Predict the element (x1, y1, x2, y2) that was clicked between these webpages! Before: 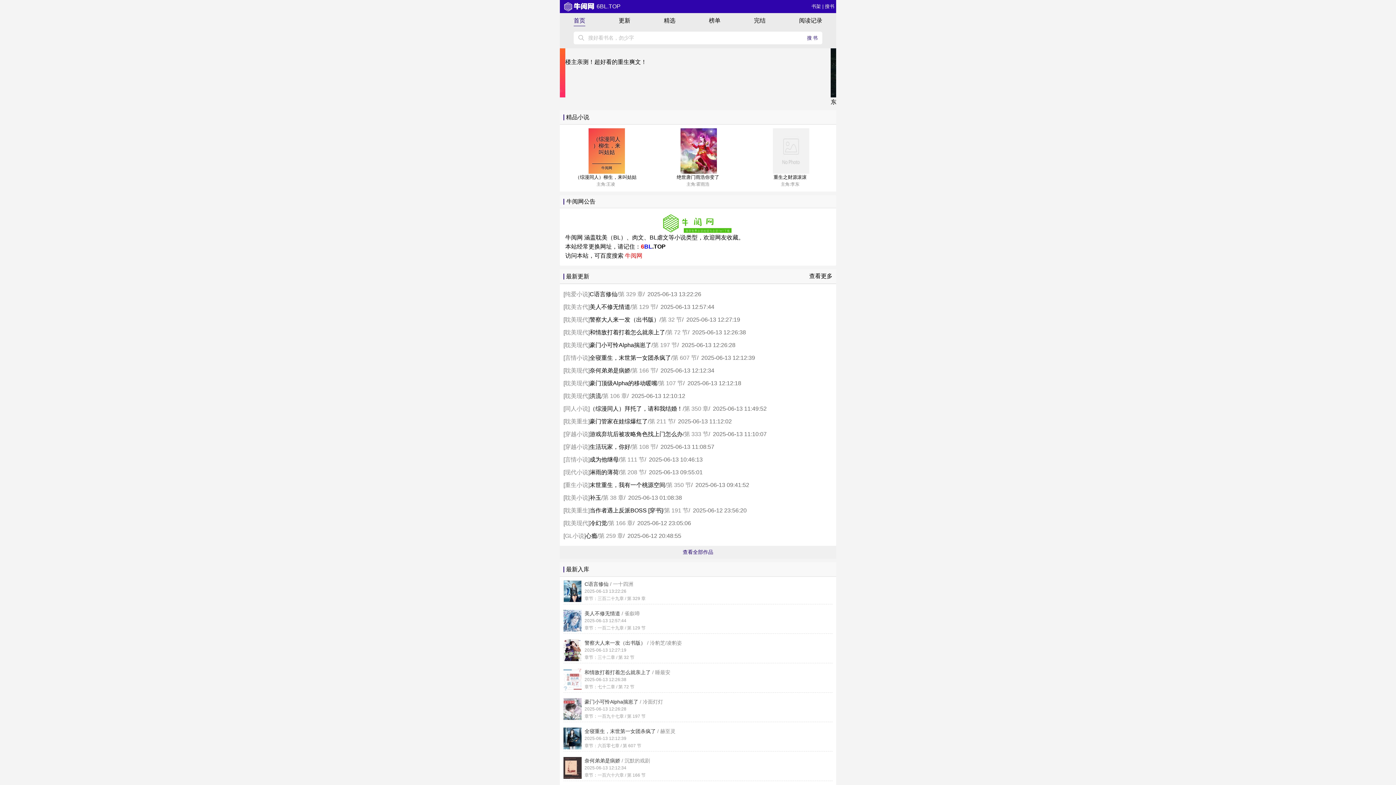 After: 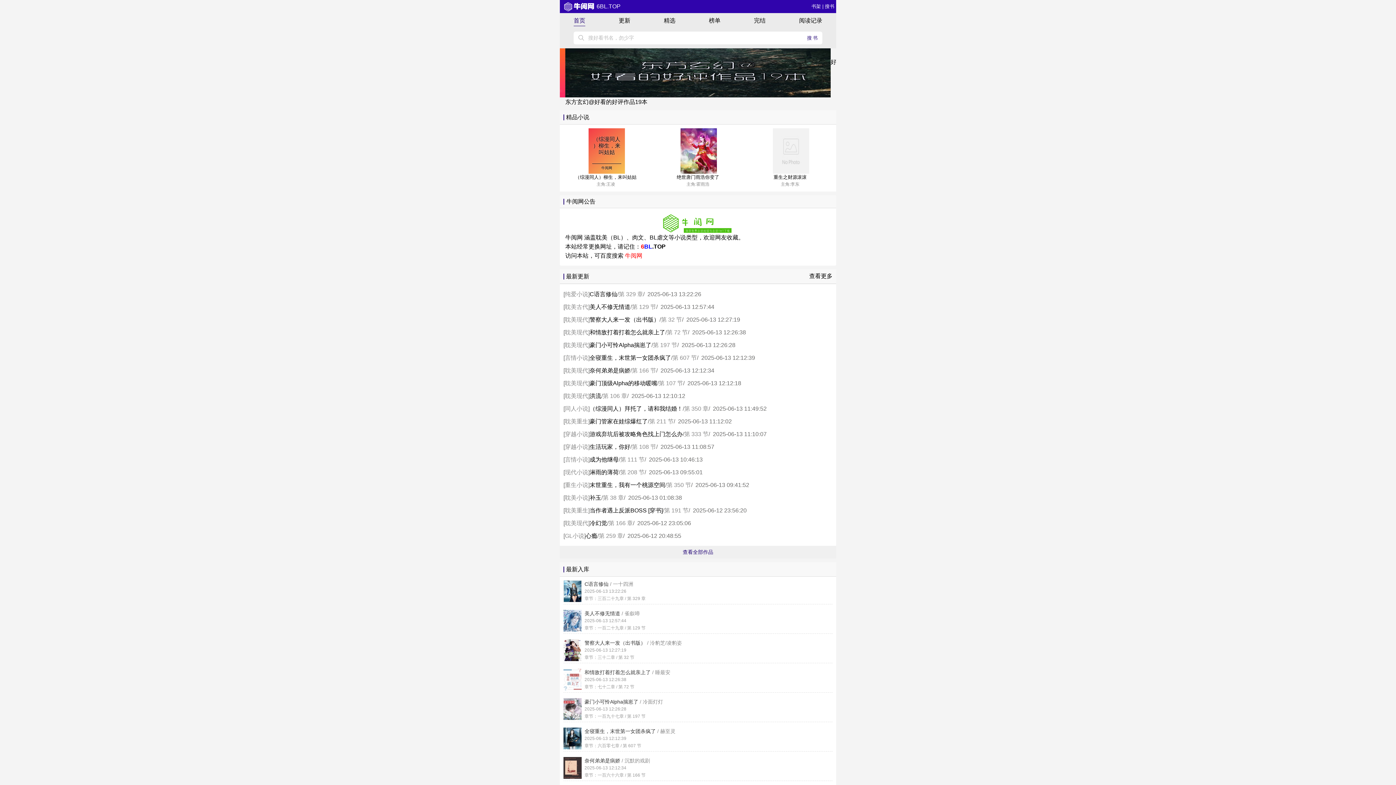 Action: label: 完结 bbox: (754, 13, 765, 26)